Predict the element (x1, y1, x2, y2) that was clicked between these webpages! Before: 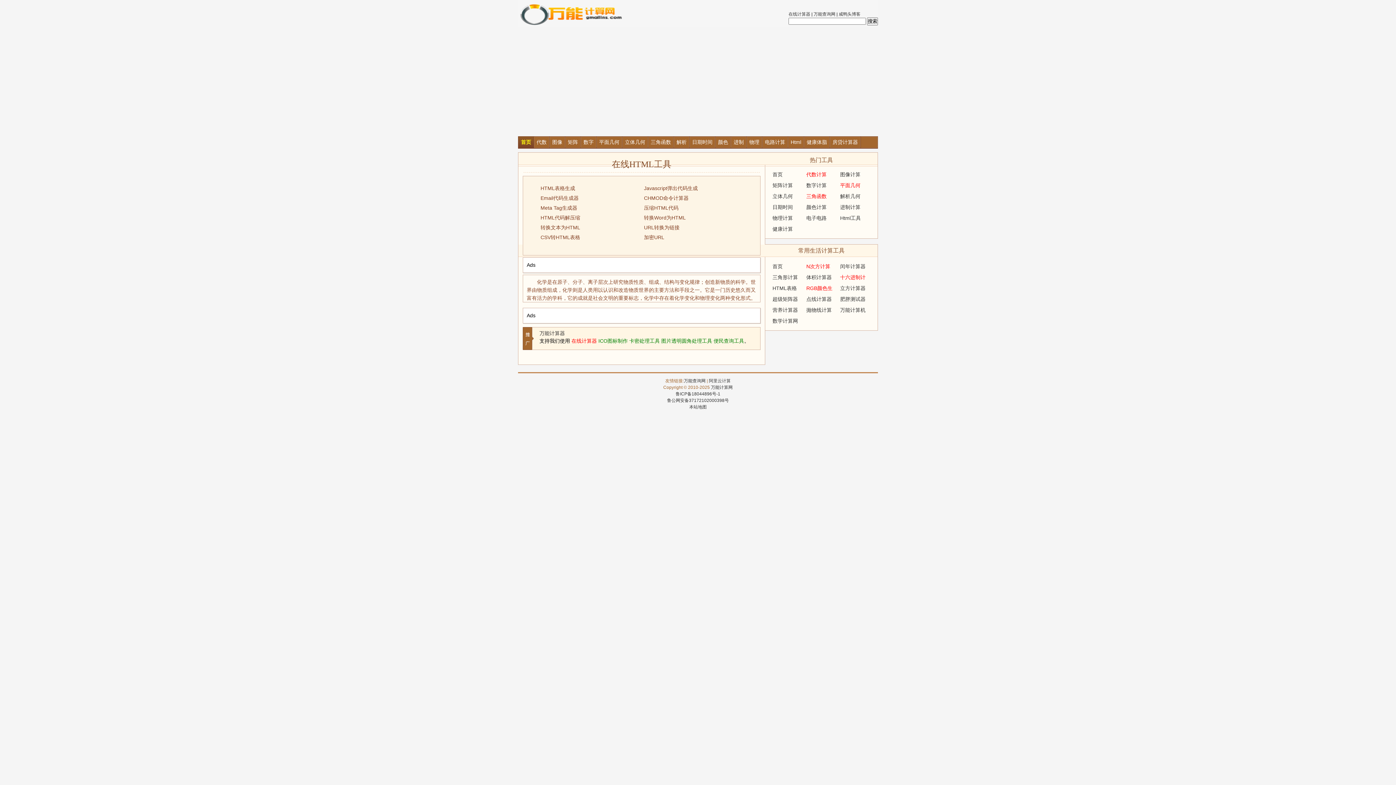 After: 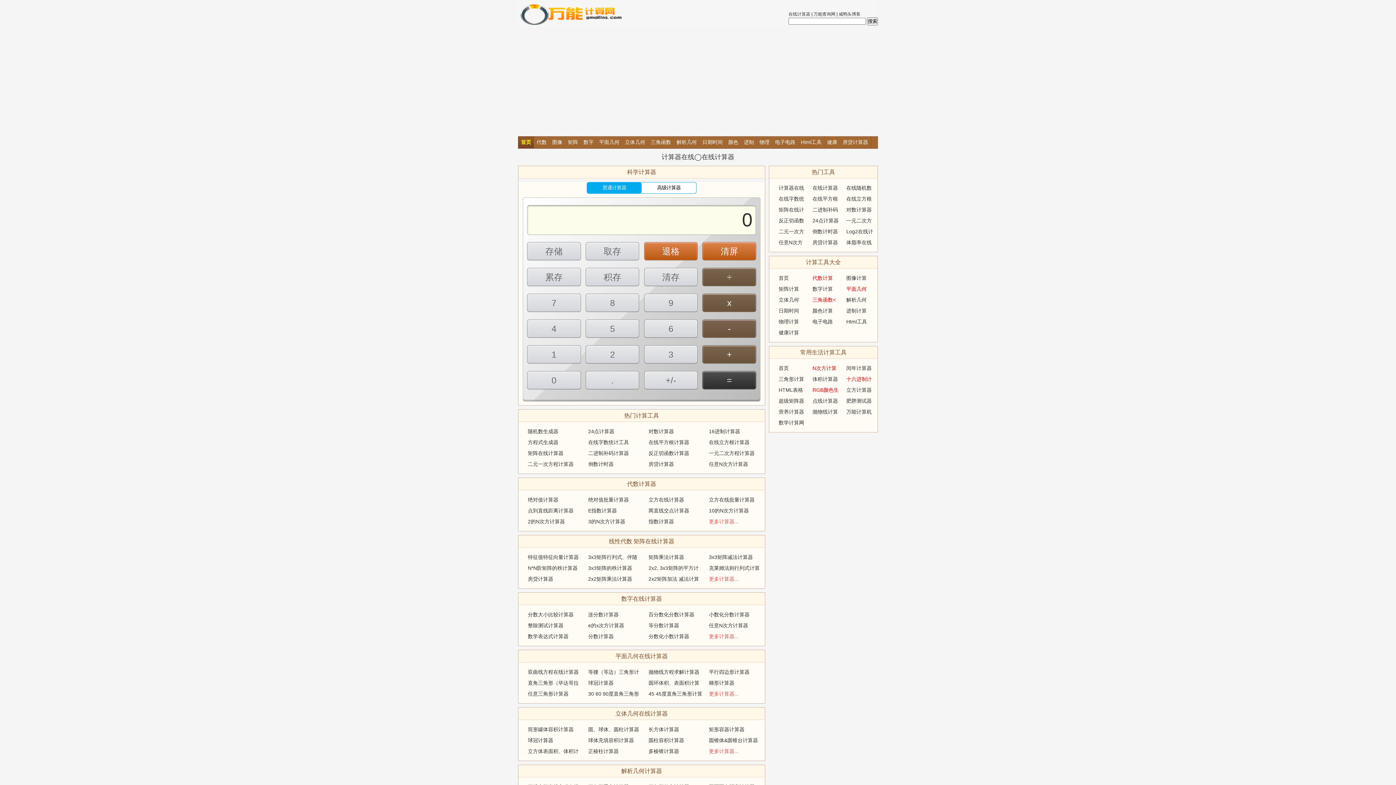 Action: bbox: (518, 5, 636, 20)